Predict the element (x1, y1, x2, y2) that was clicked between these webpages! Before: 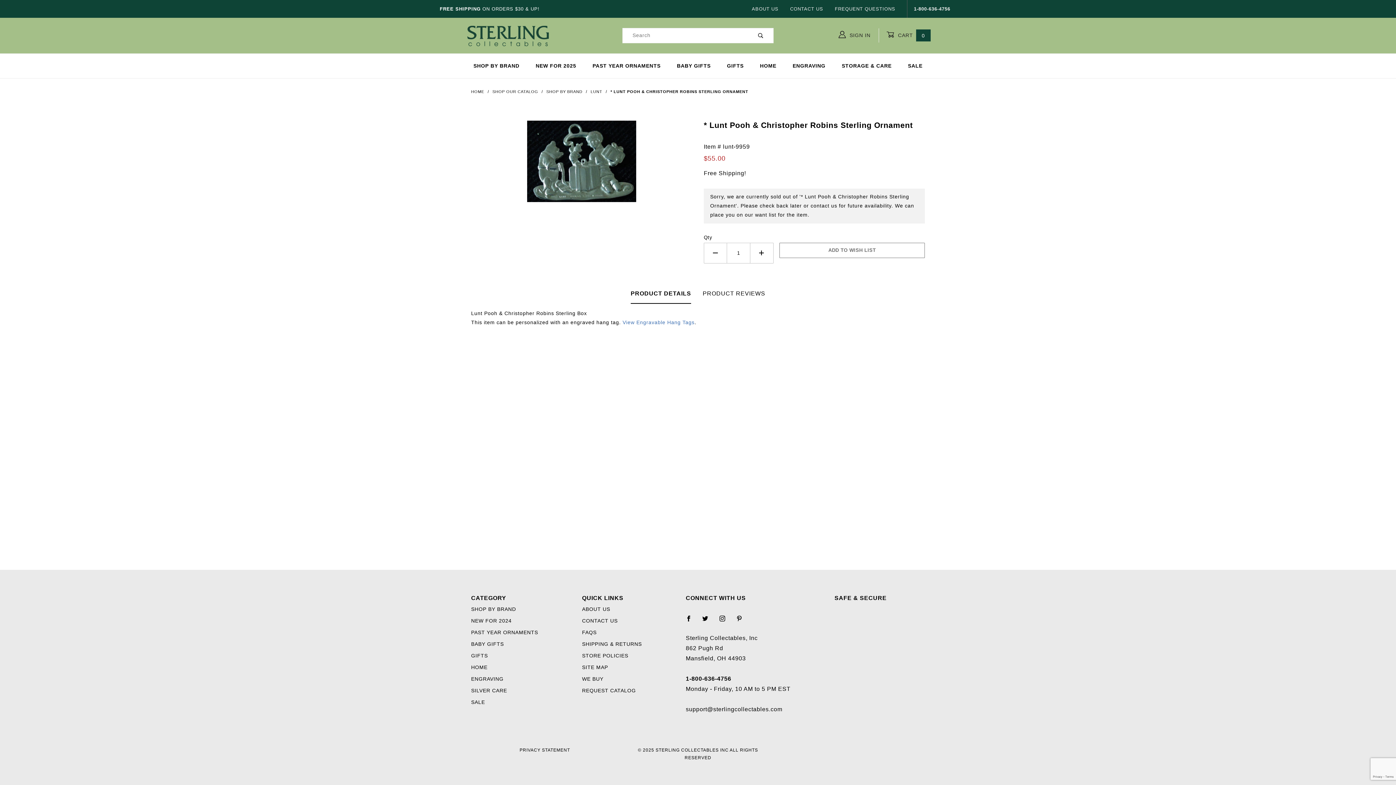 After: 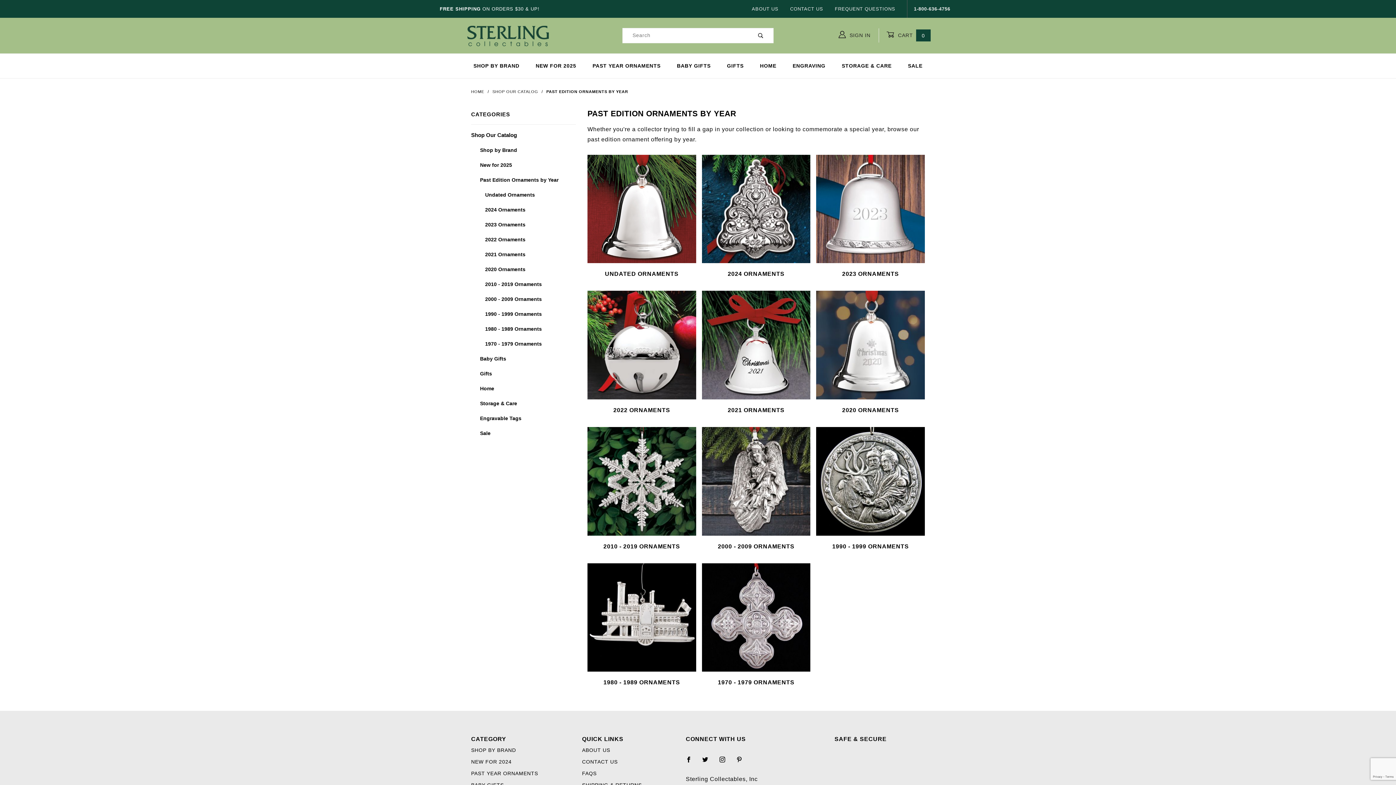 Action: label: PAST YEAR ORNAMENTS bbox: (584, 58, 668, 73)